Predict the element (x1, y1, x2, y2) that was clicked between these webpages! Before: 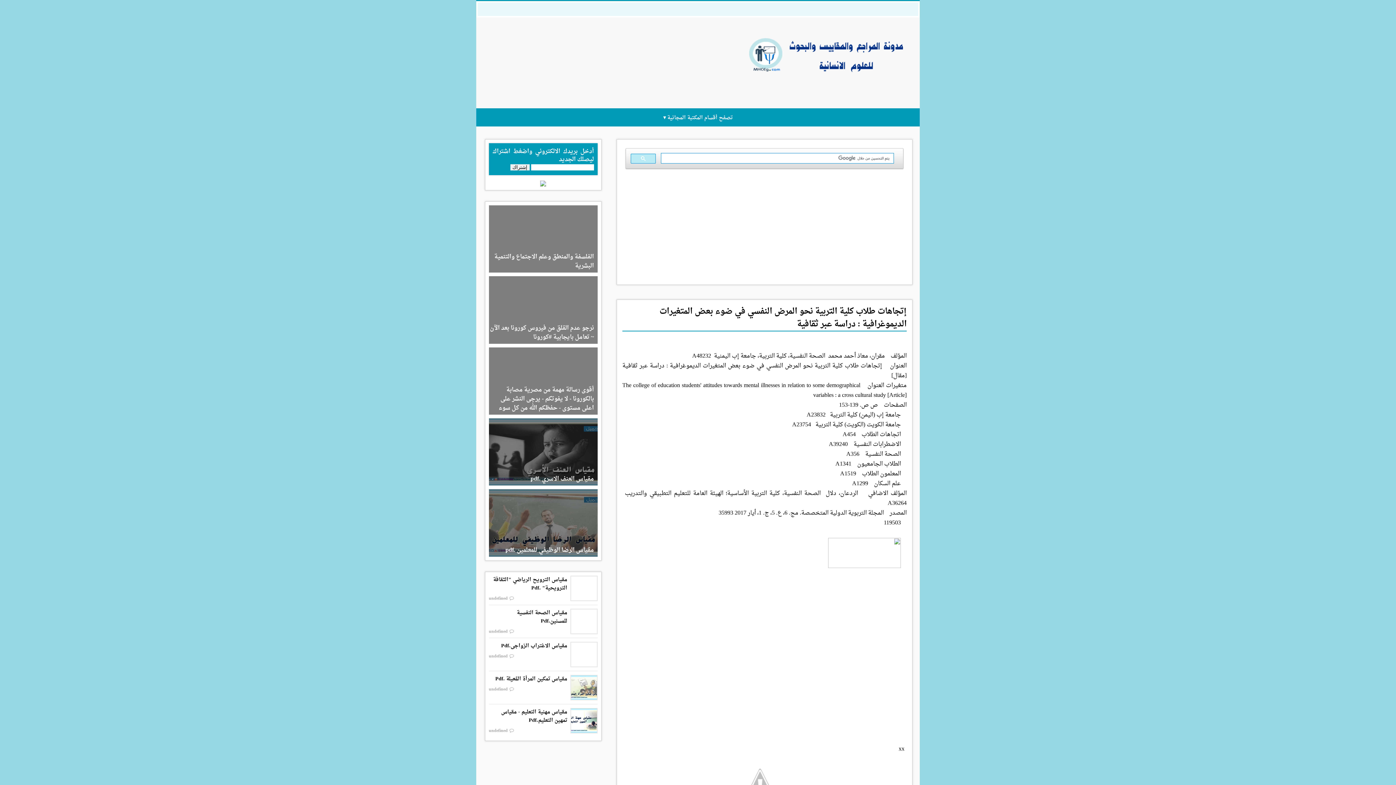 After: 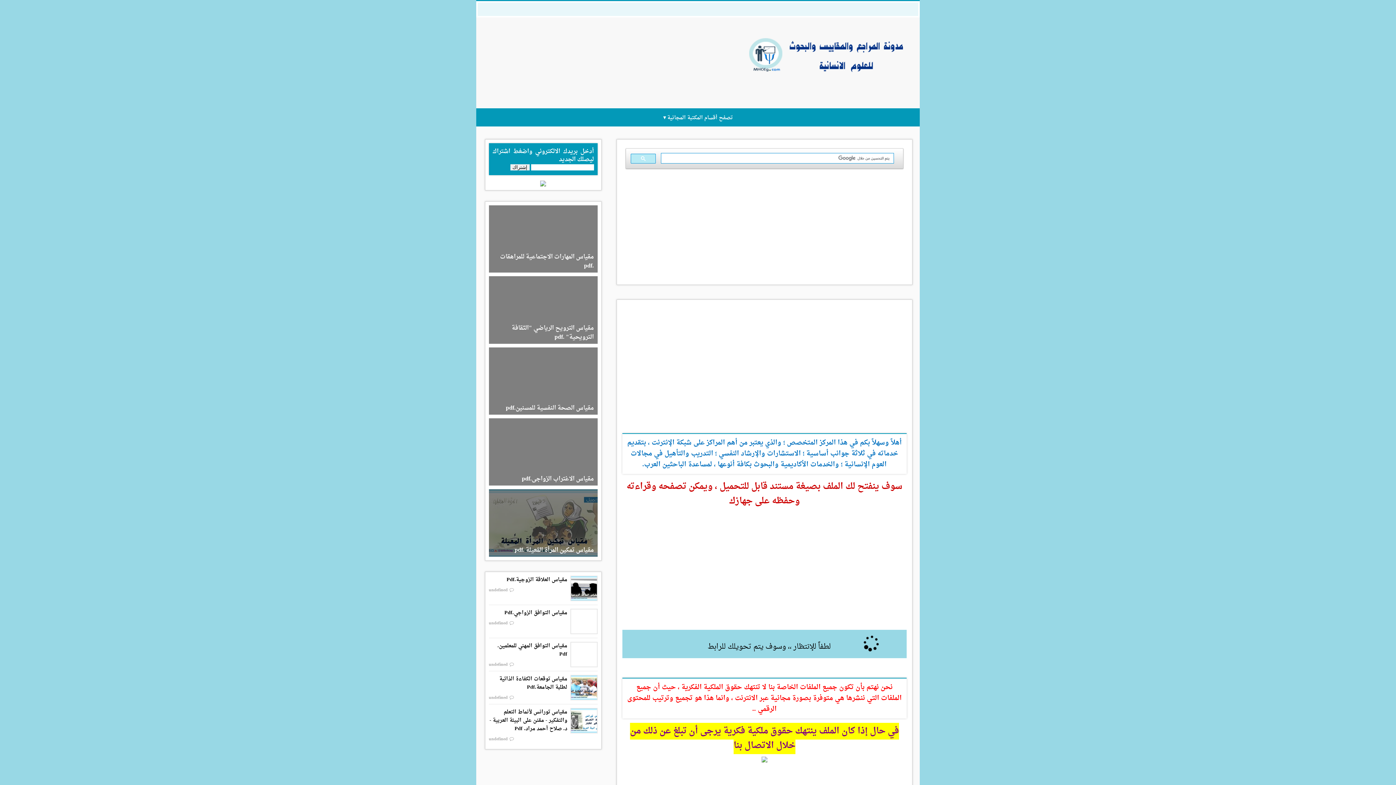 Action: bbox: (828, 561, 901, 572)